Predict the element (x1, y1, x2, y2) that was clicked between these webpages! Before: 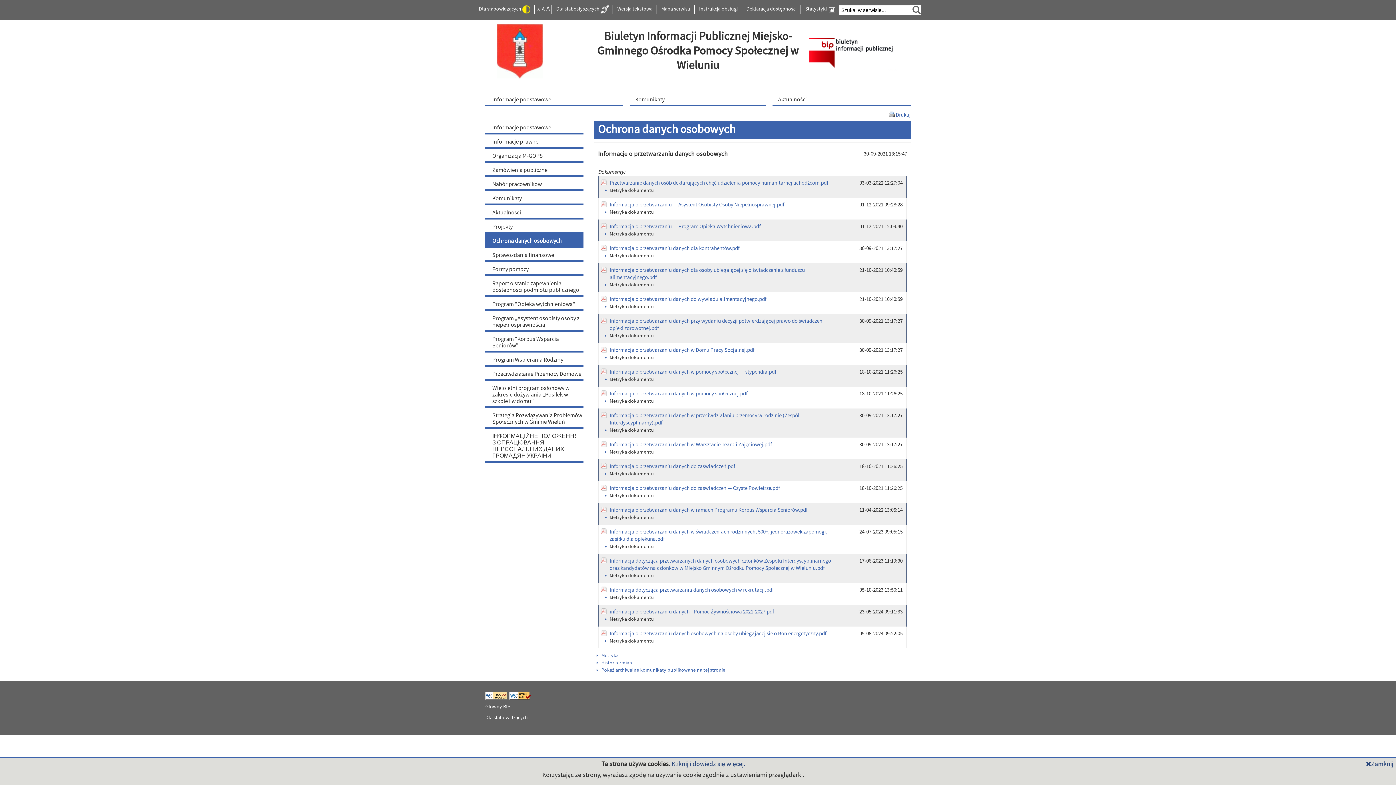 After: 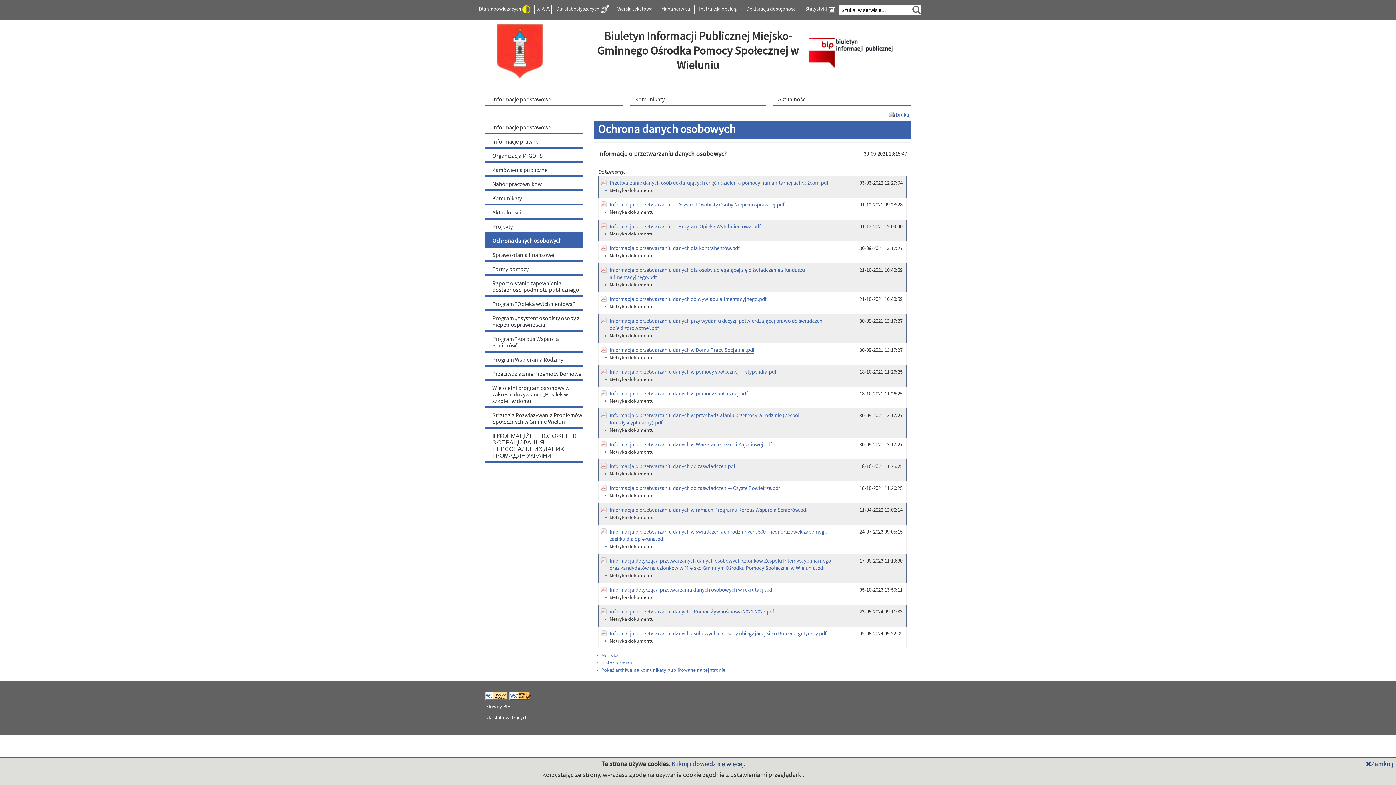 Action: label: Informacja o przetwarzaniu danych w Domu Pracy Socjalnej.pdf bbox: (609, 346, 754, 353)